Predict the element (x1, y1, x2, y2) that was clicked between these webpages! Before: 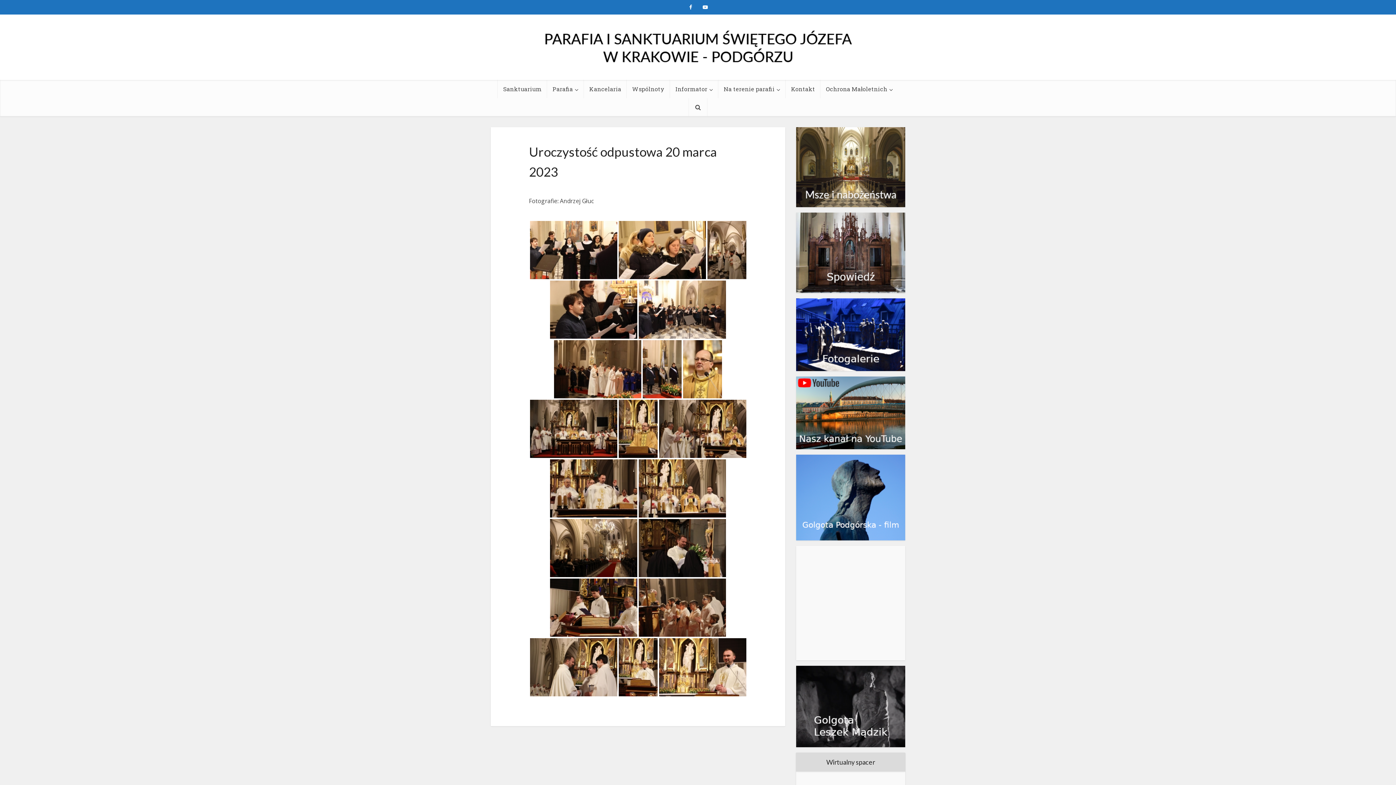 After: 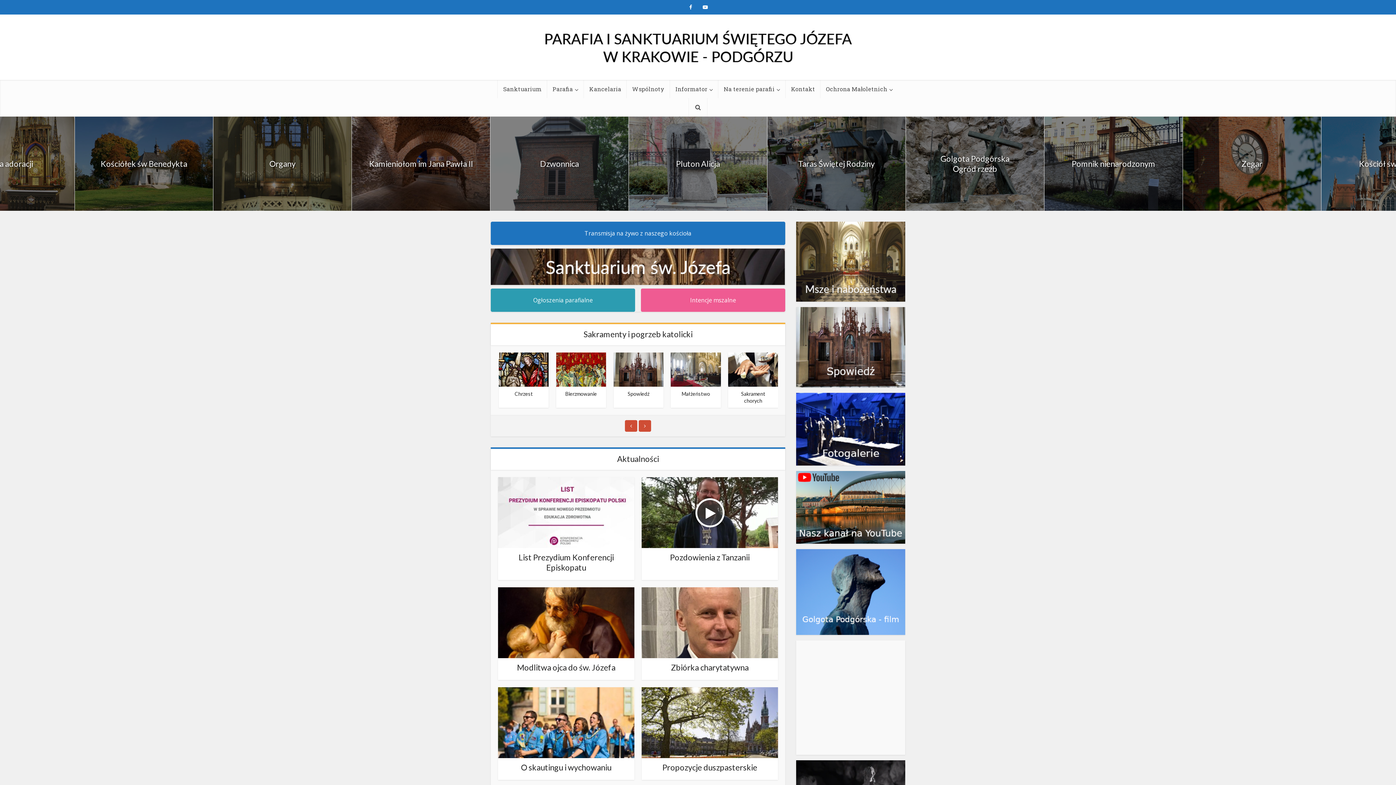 Action: bbox: (544, 29, 852, 65)